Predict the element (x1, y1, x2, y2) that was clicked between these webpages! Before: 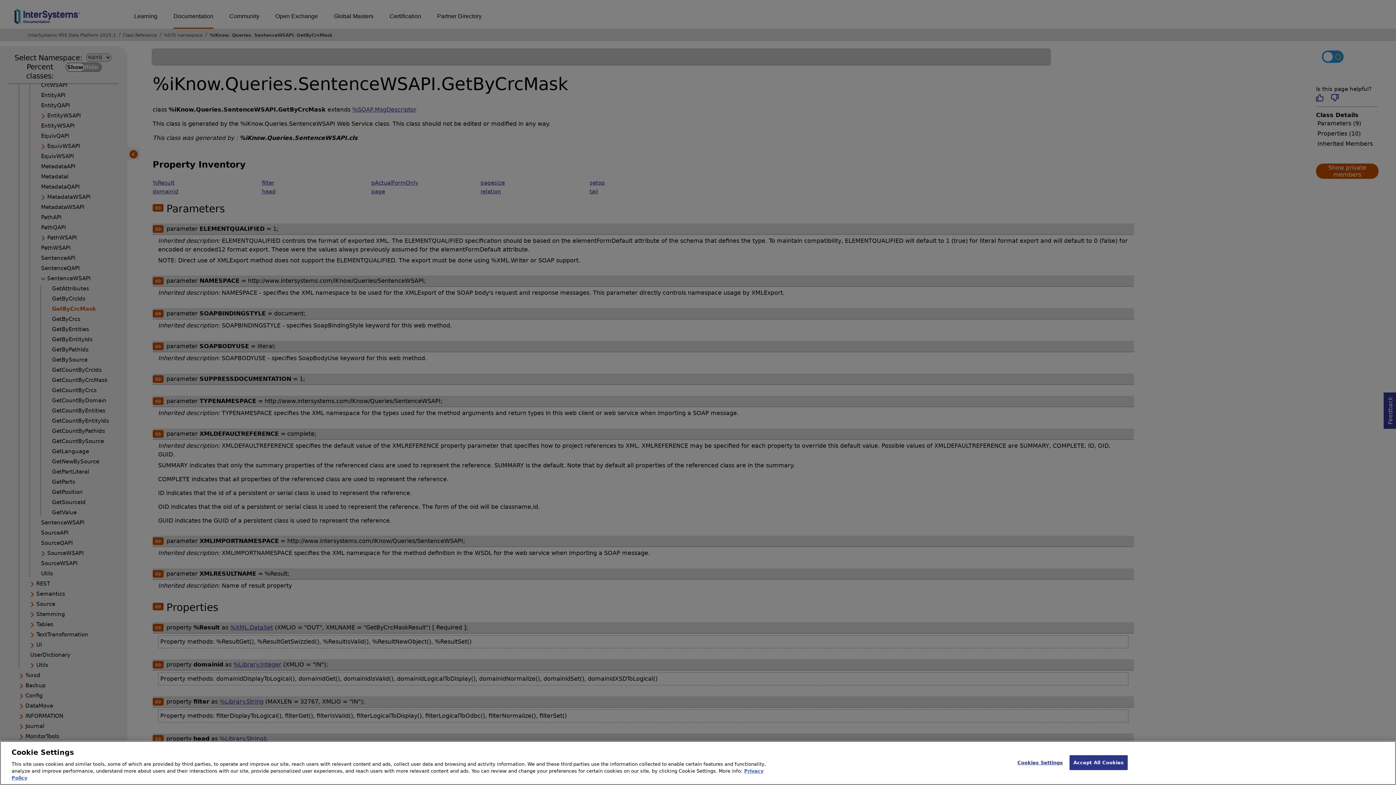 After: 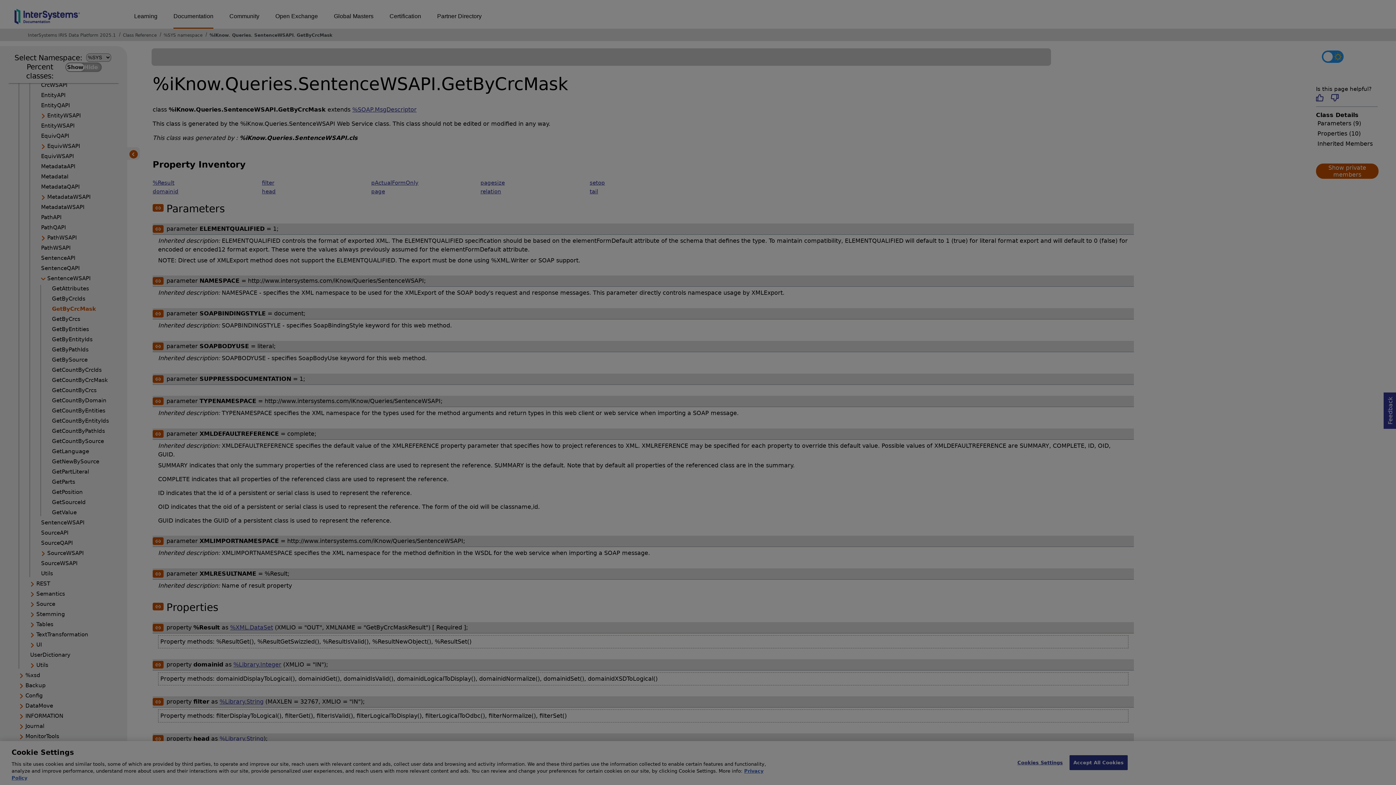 Action: bbox: (1017, 755, 1063, 770) label: Cookies Settings